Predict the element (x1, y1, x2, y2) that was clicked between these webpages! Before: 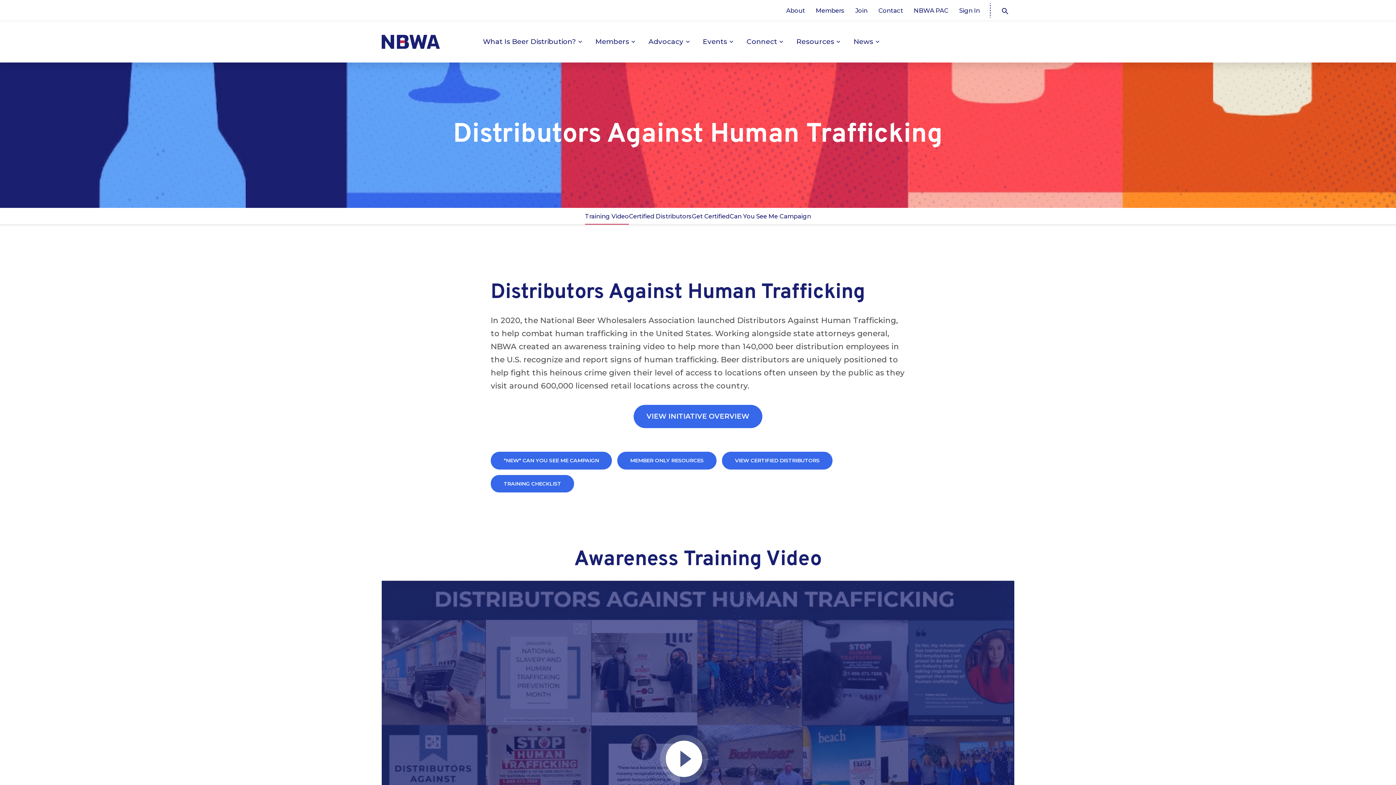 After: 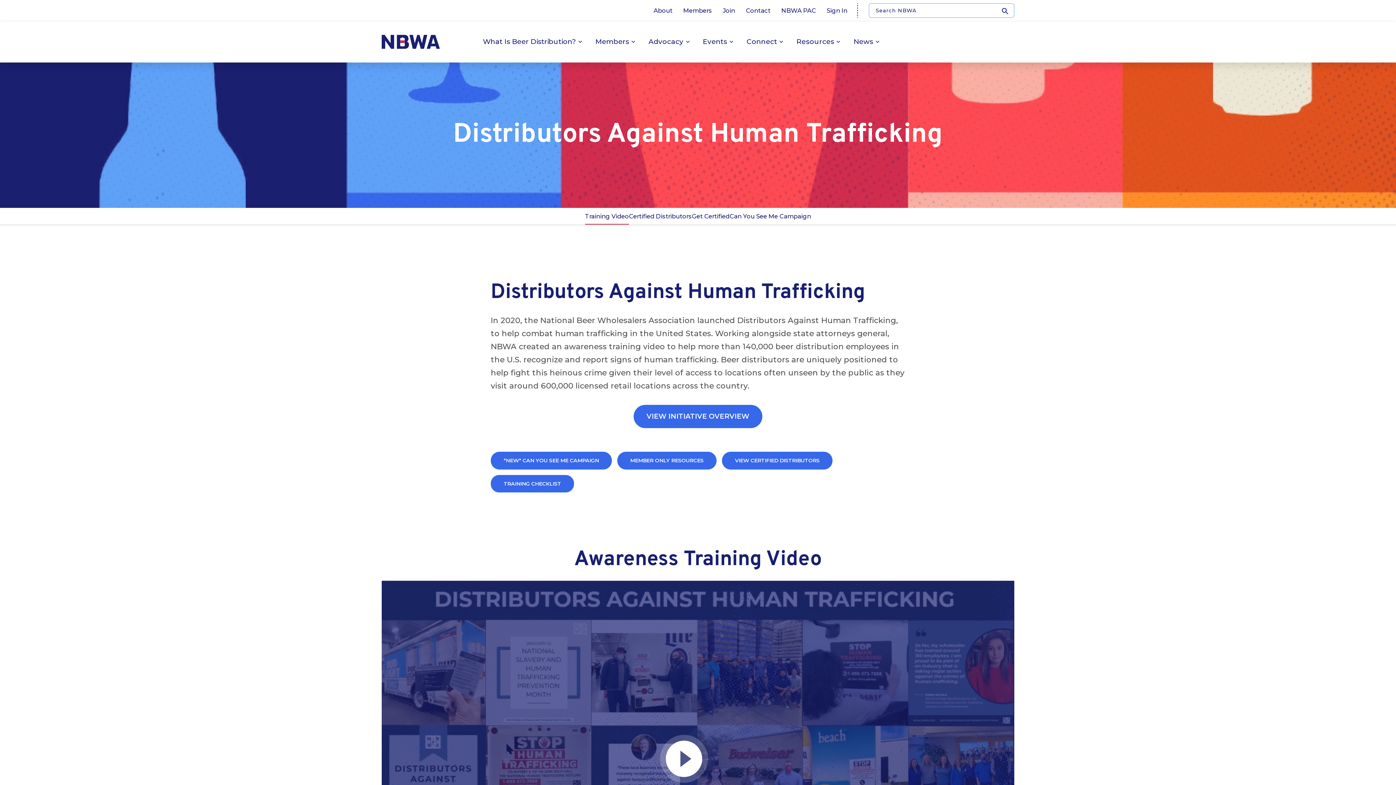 Action: bbox: (1002, 3, 1010, 17)